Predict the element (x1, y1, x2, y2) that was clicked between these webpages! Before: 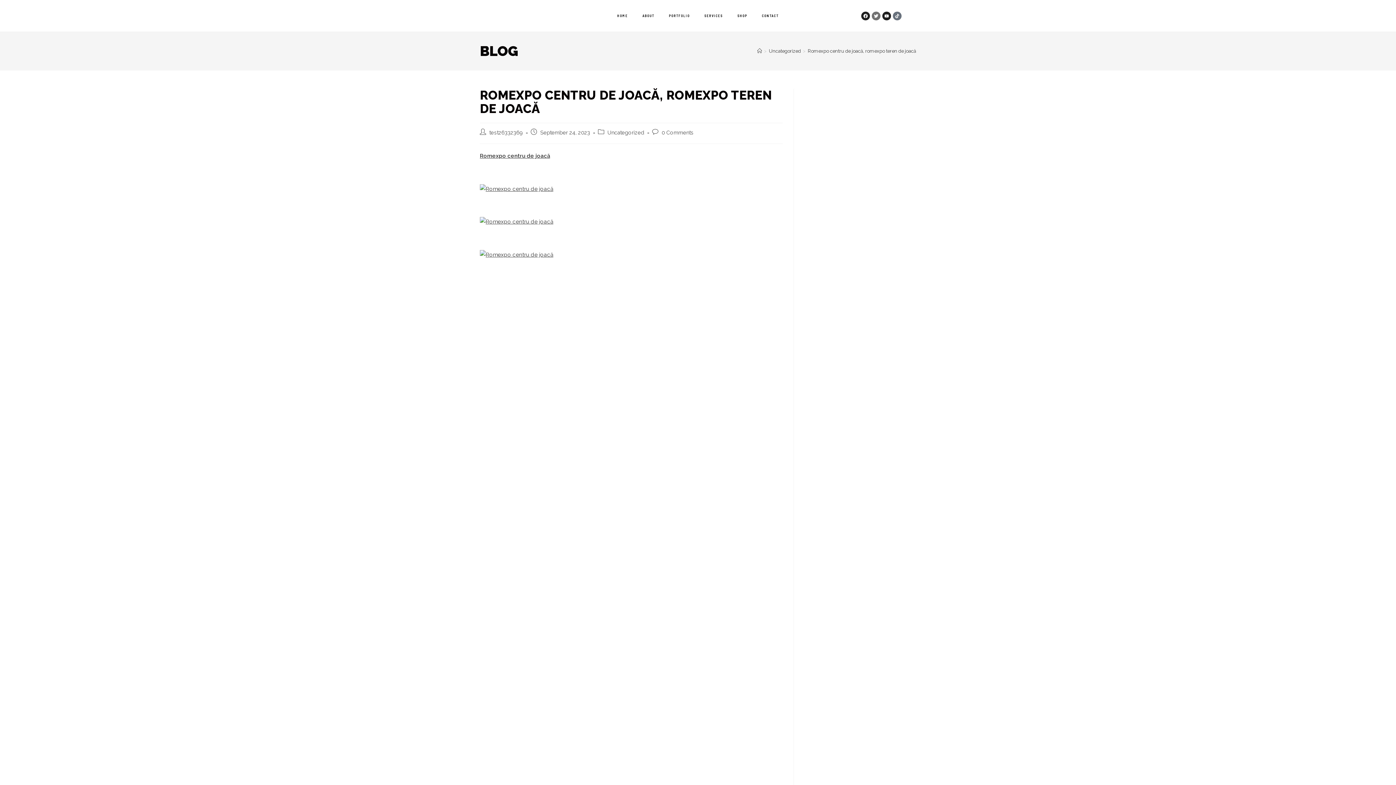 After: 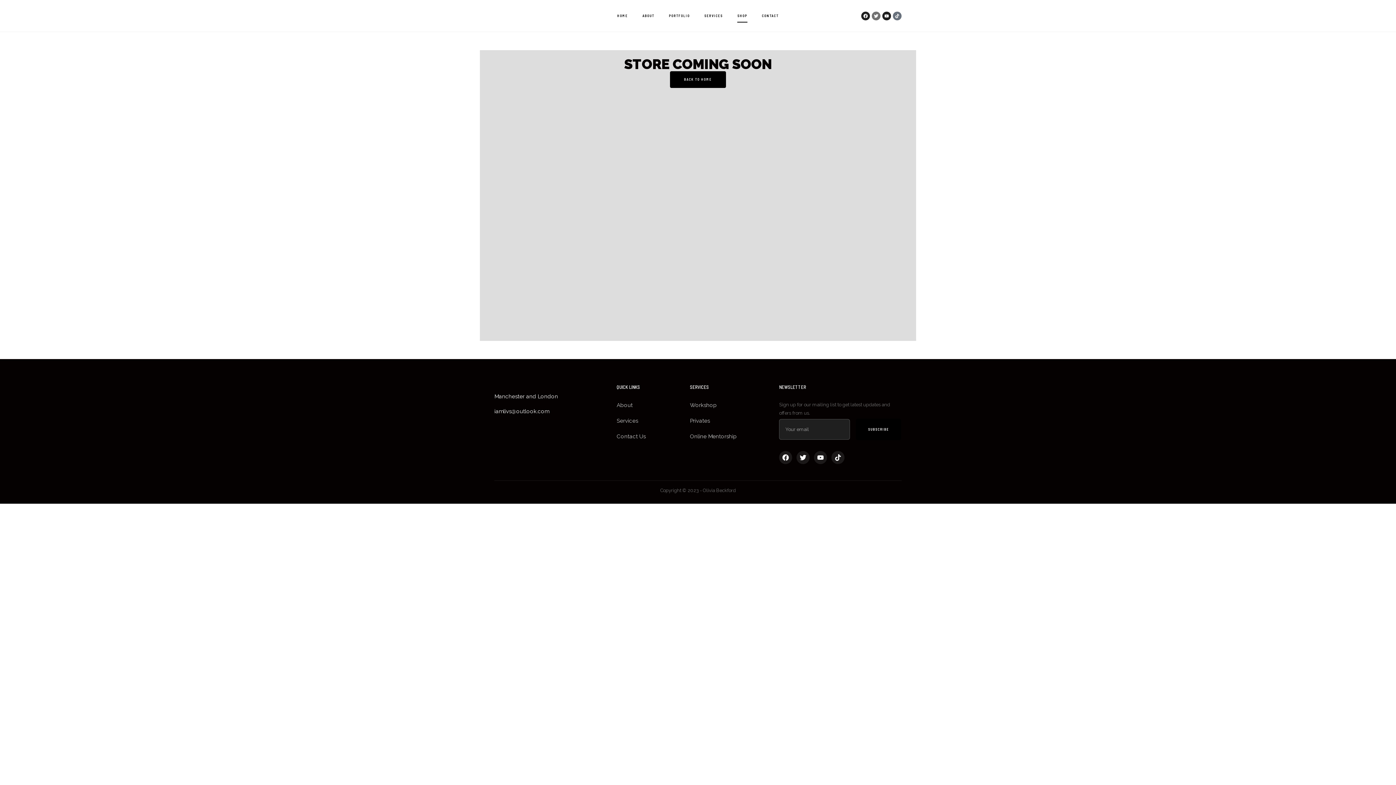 Action: bbox: (737, 9, 747, 22) label: SHOP